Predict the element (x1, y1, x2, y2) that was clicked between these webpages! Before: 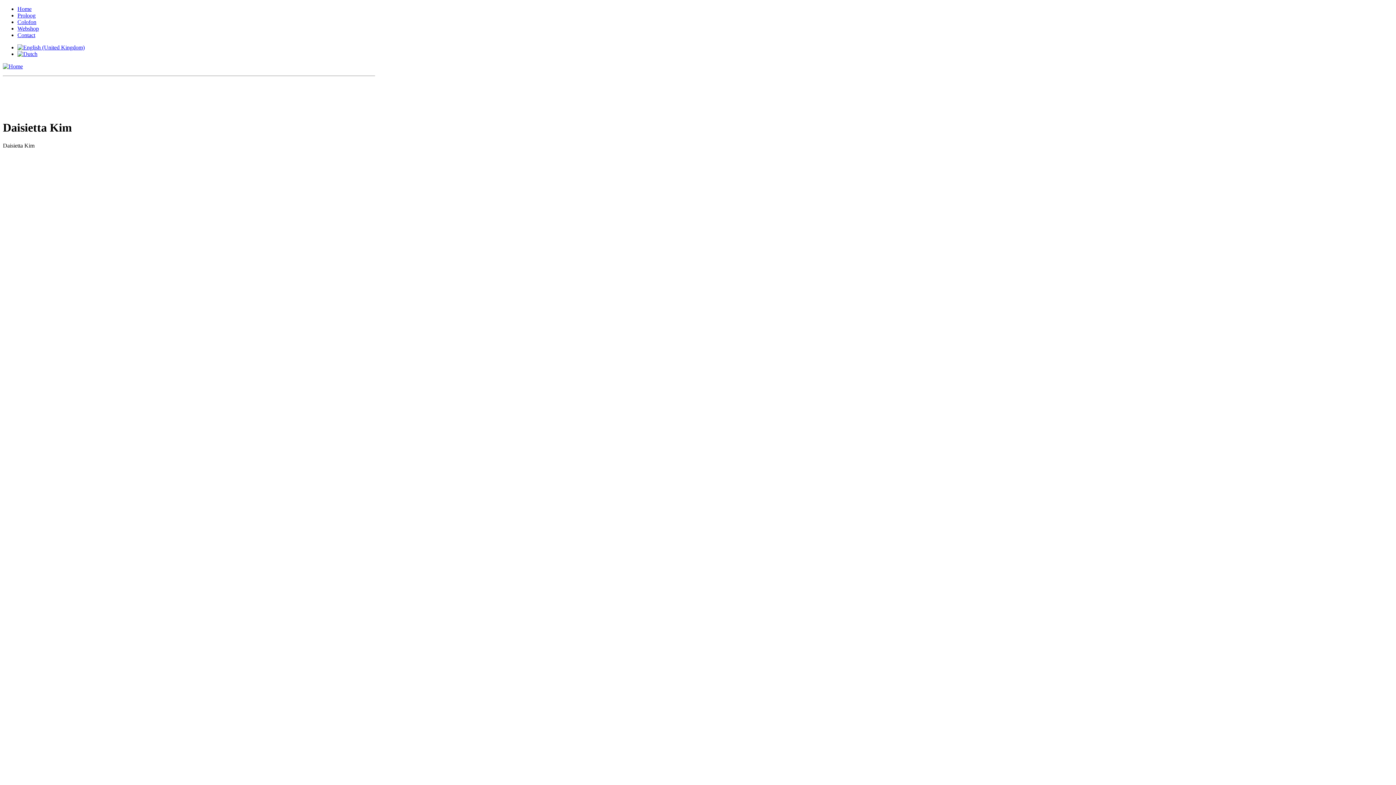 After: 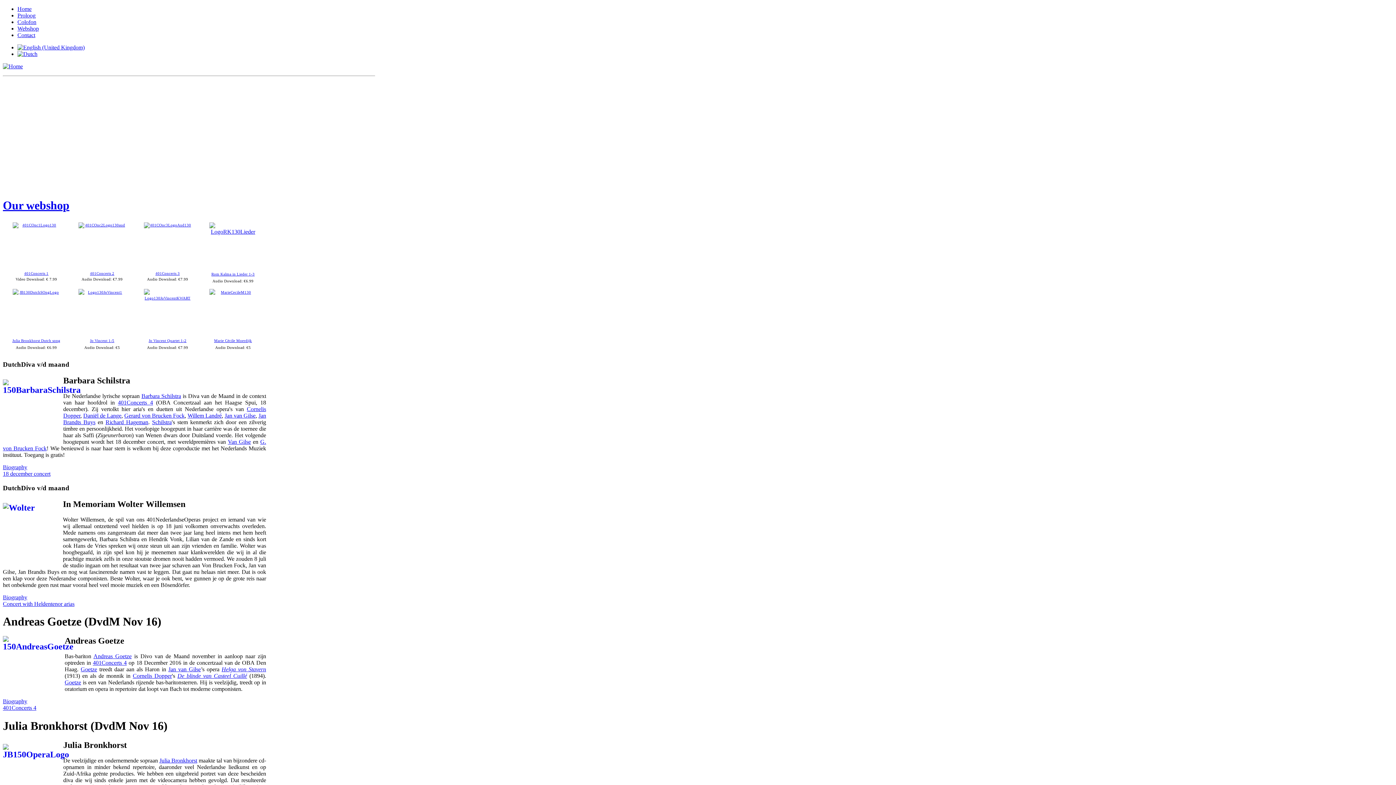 Action: label: Home bbox: (17, 5, 31, 12)